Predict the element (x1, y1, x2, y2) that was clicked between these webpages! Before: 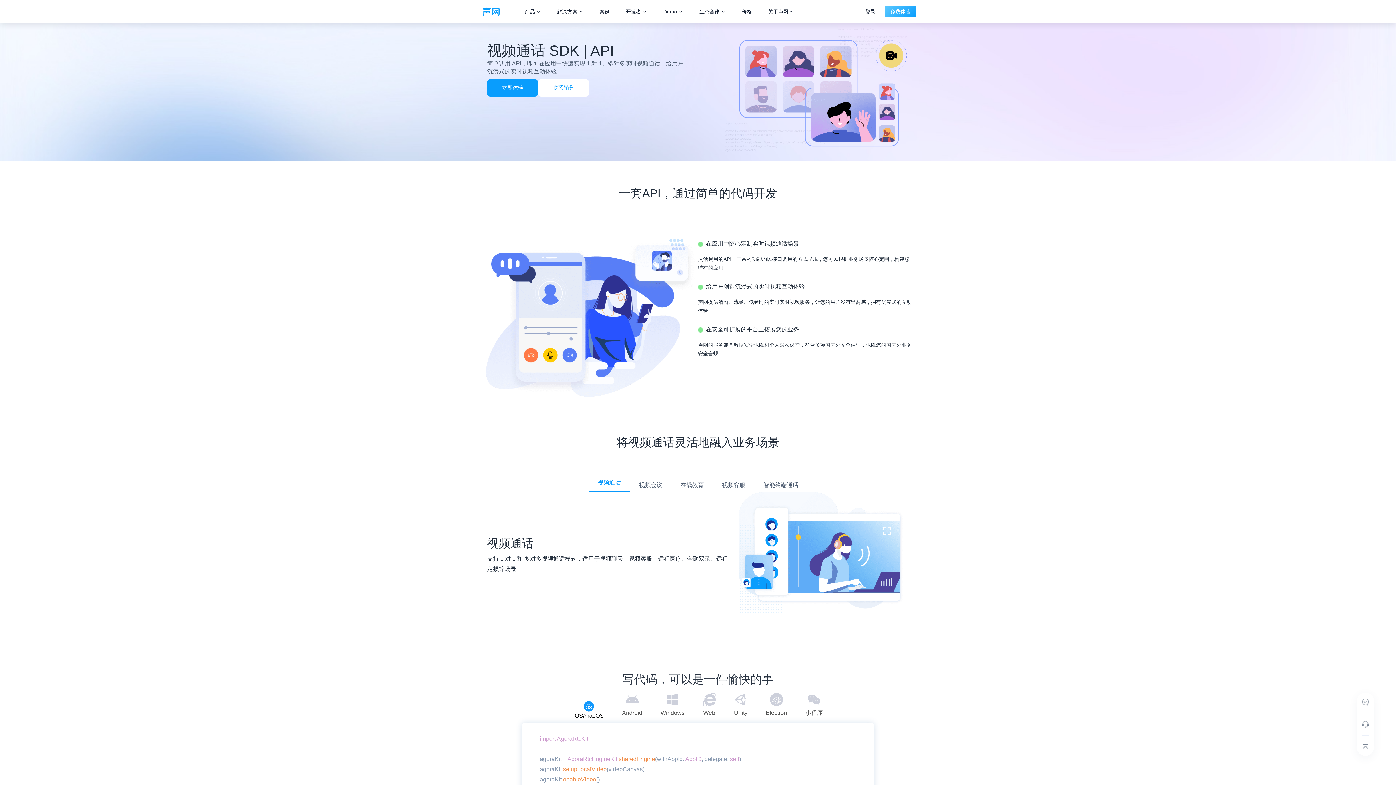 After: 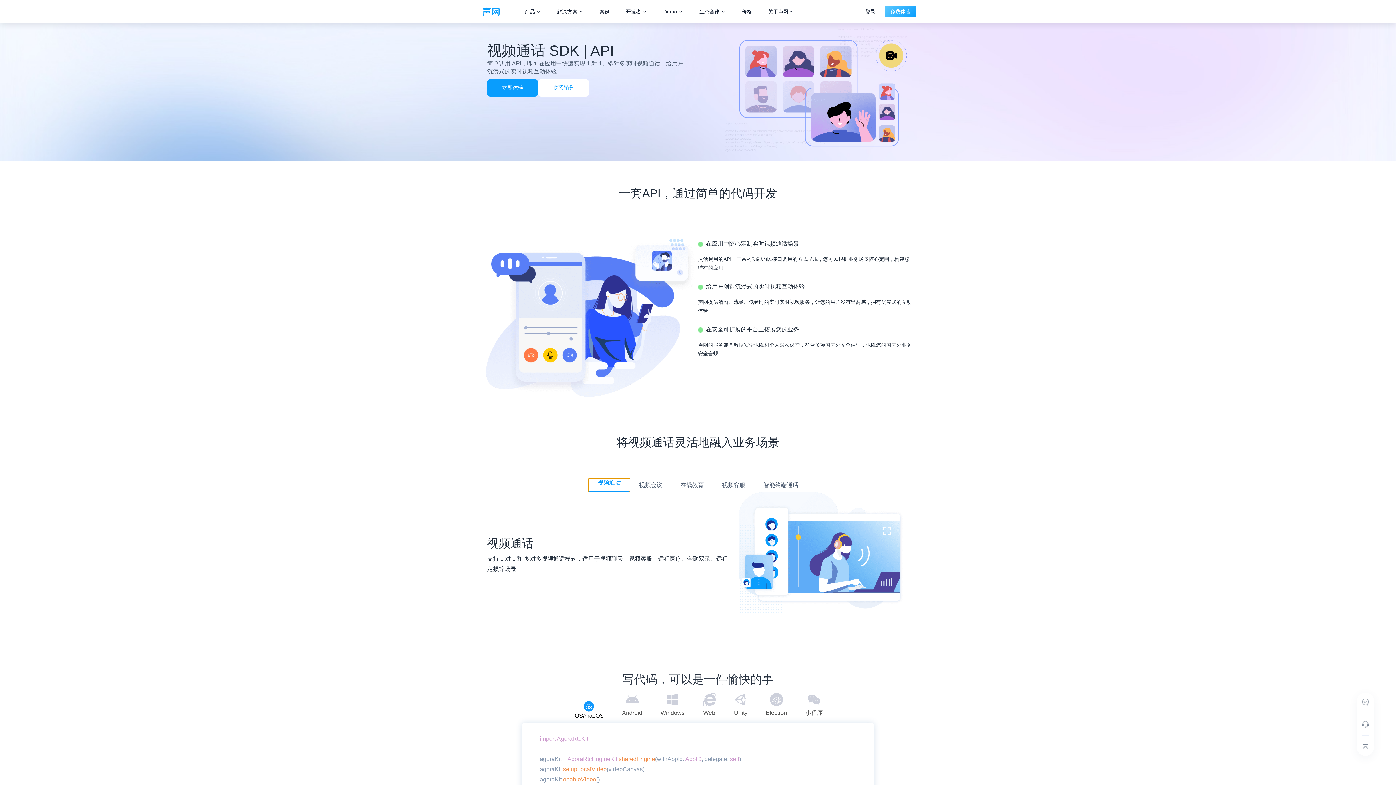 Action: label: 视频通话 bbox: (588, 478, 630, 492)